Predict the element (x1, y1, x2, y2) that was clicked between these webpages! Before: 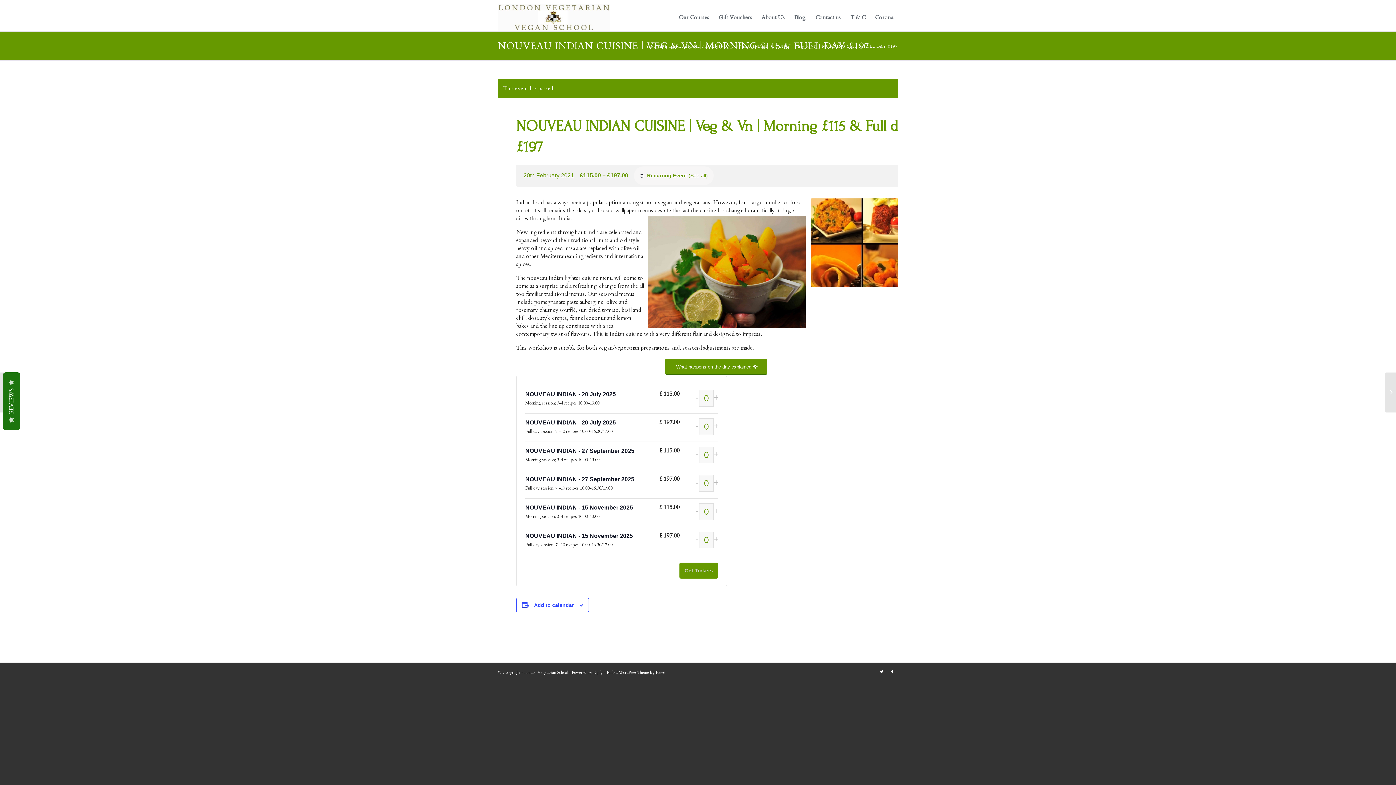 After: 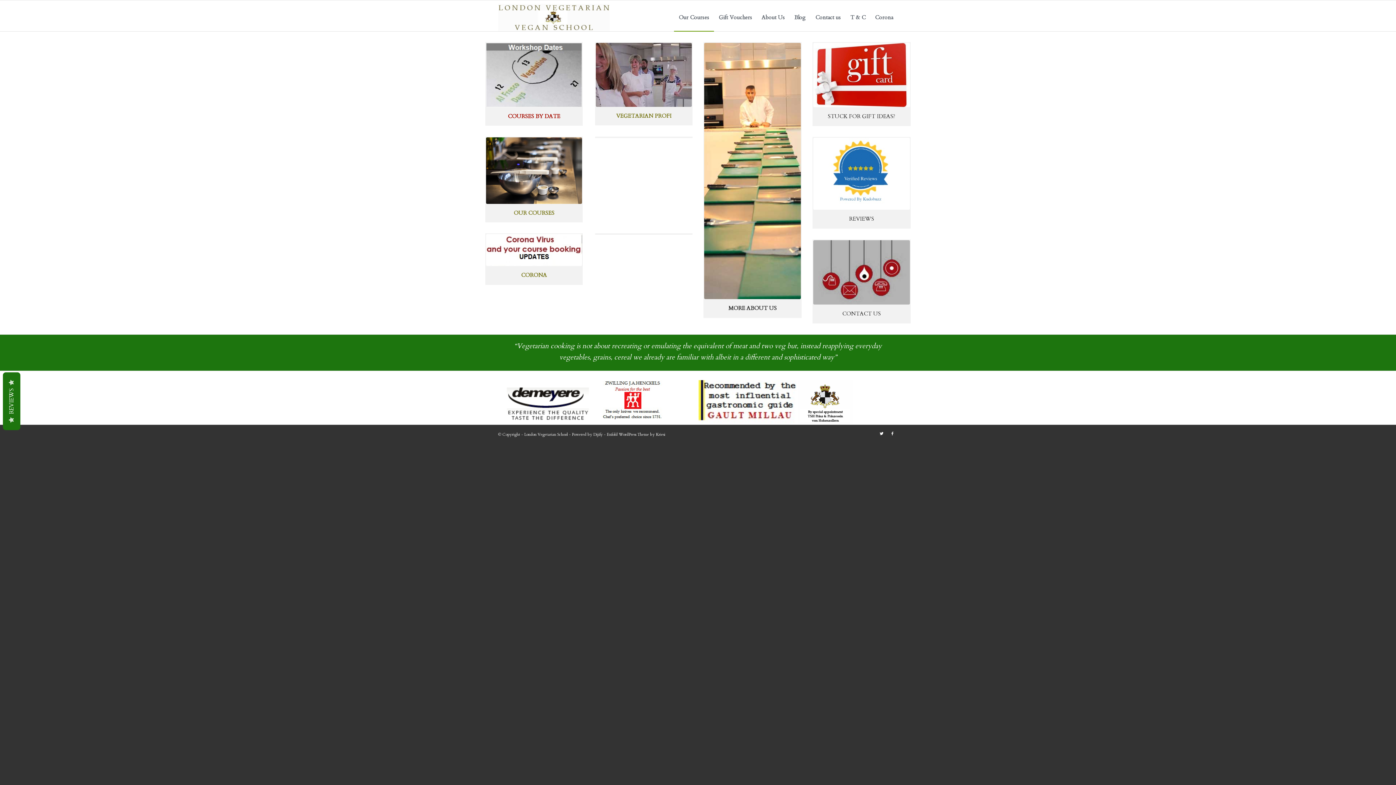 Action: label: HOME bbox: (684, 43, 701, 48)